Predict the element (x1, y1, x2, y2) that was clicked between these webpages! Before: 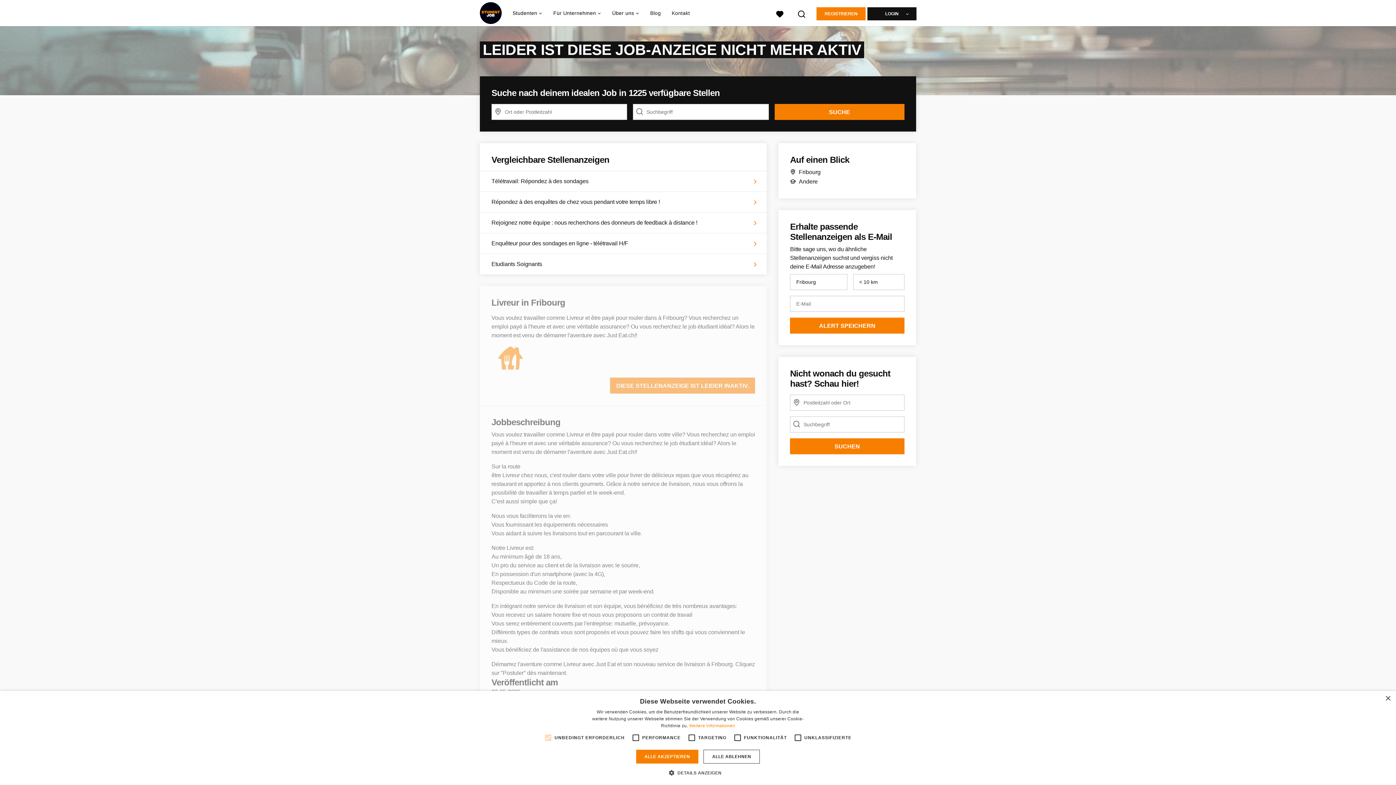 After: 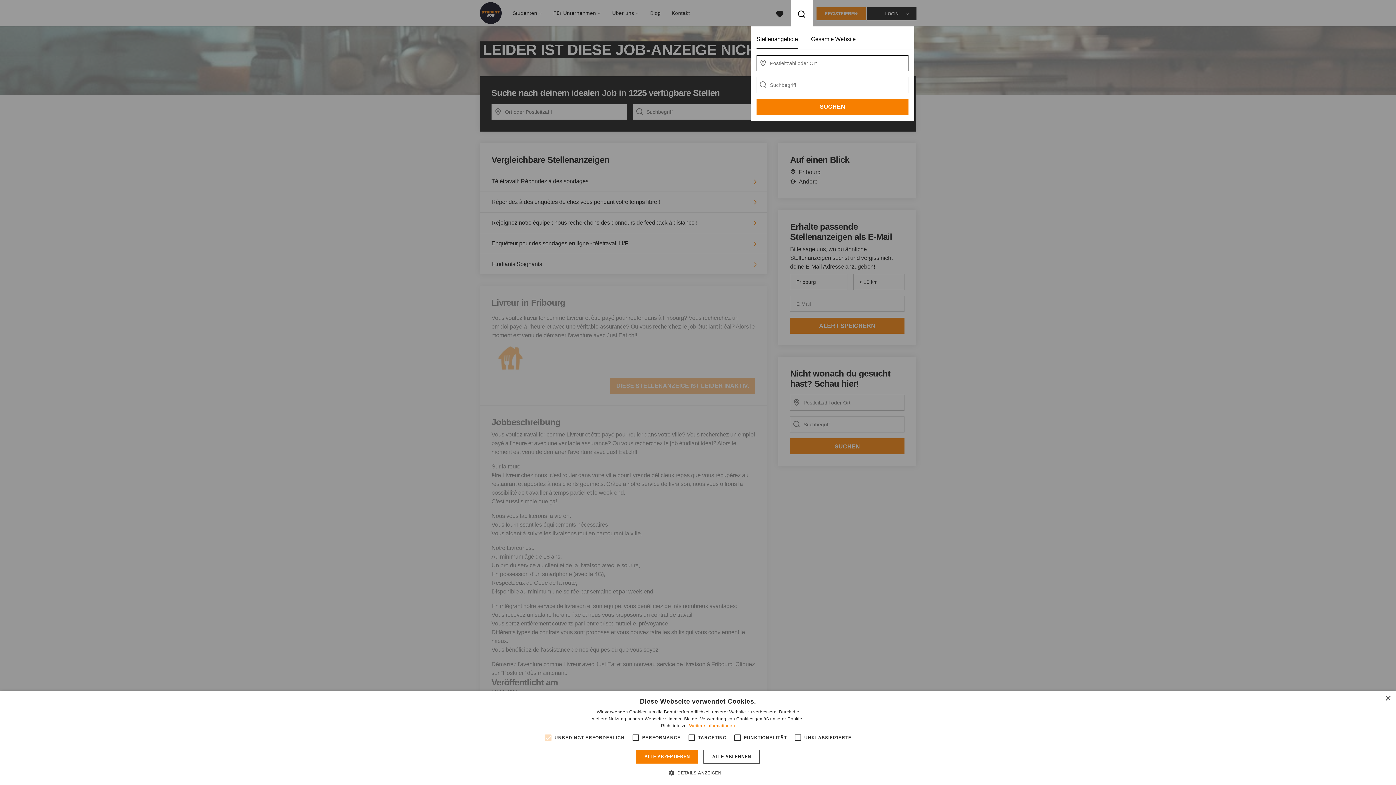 Action: bbox: (791, 2, 813, 23) label: Suchen